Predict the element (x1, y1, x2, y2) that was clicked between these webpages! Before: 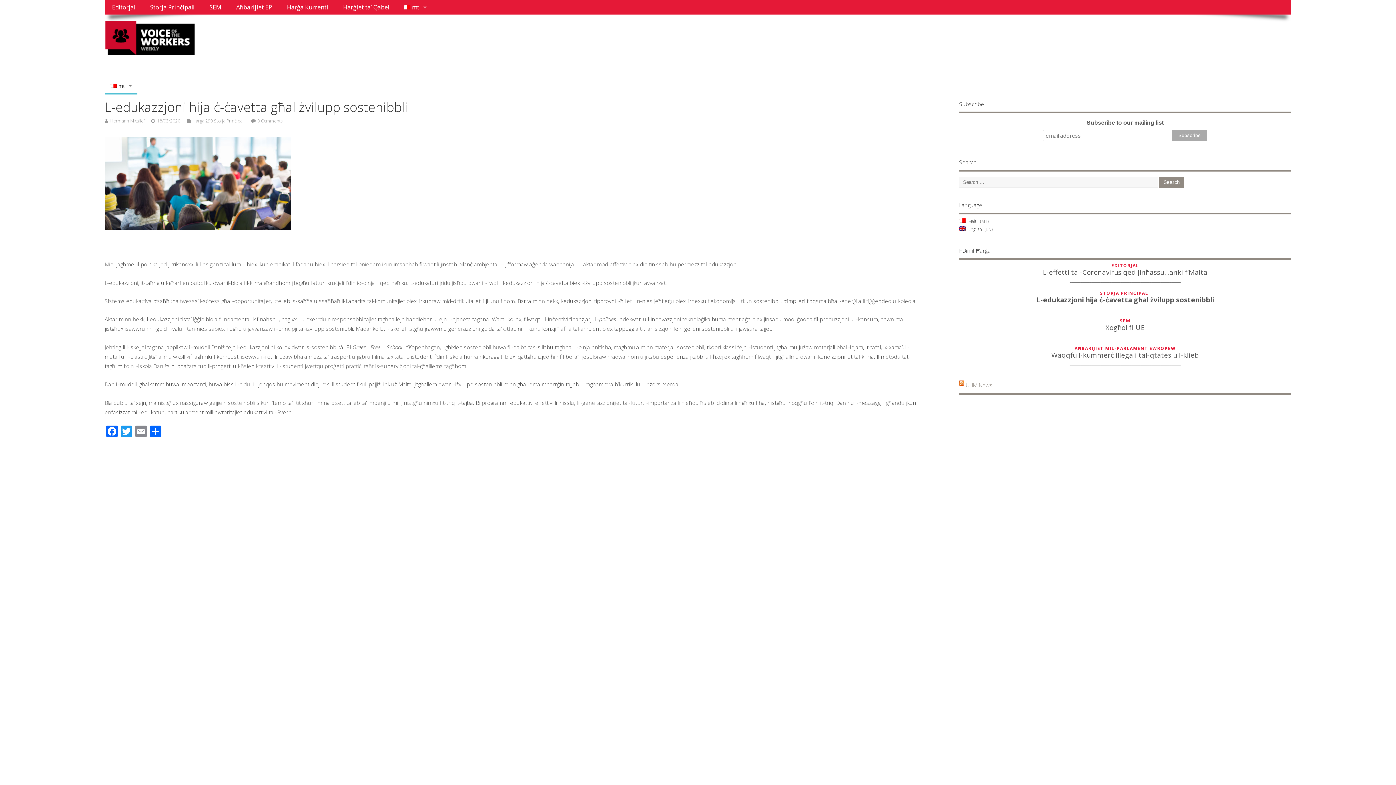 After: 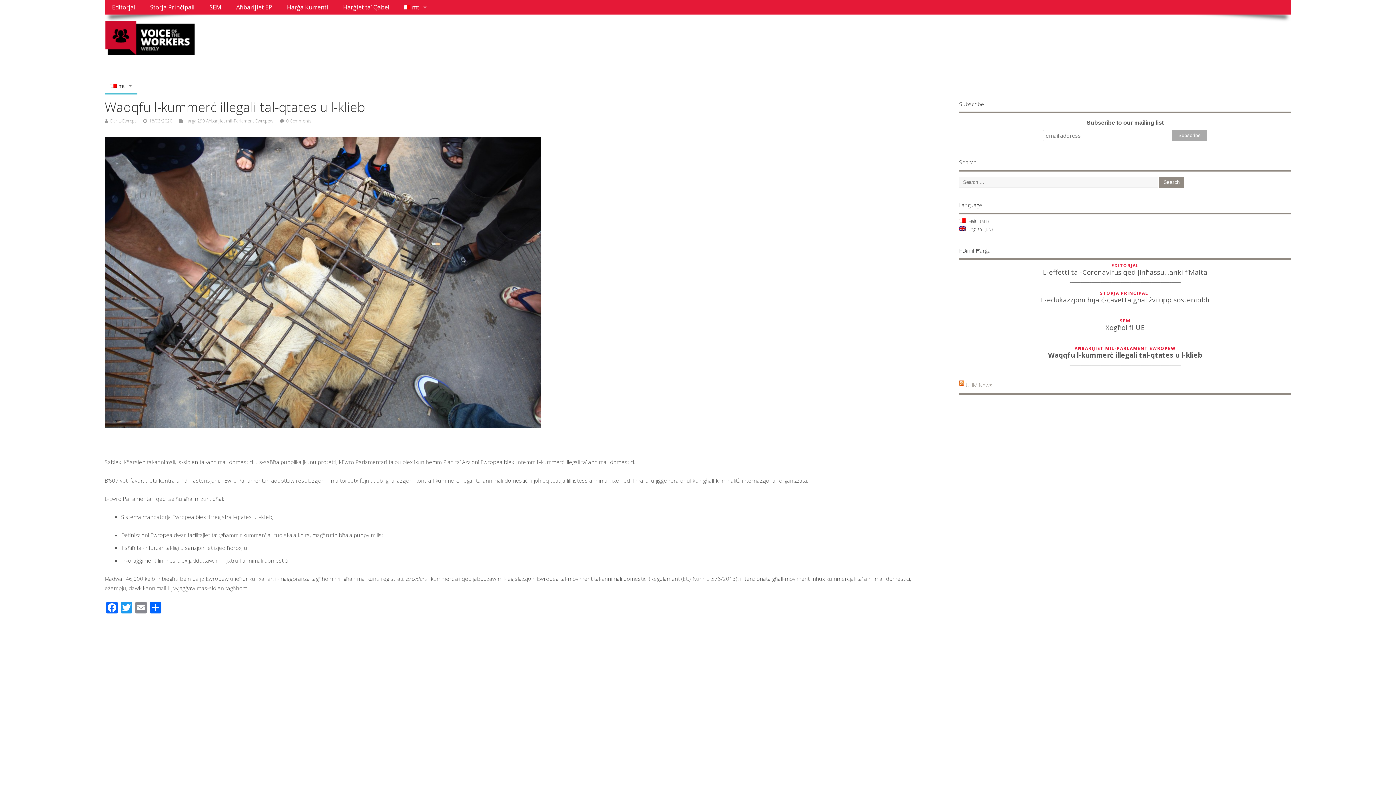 Action: bbox: (1051, 350, 1199, 359) label: Waqqfu l-kummerċ illegali tal-qtates u l-klieb